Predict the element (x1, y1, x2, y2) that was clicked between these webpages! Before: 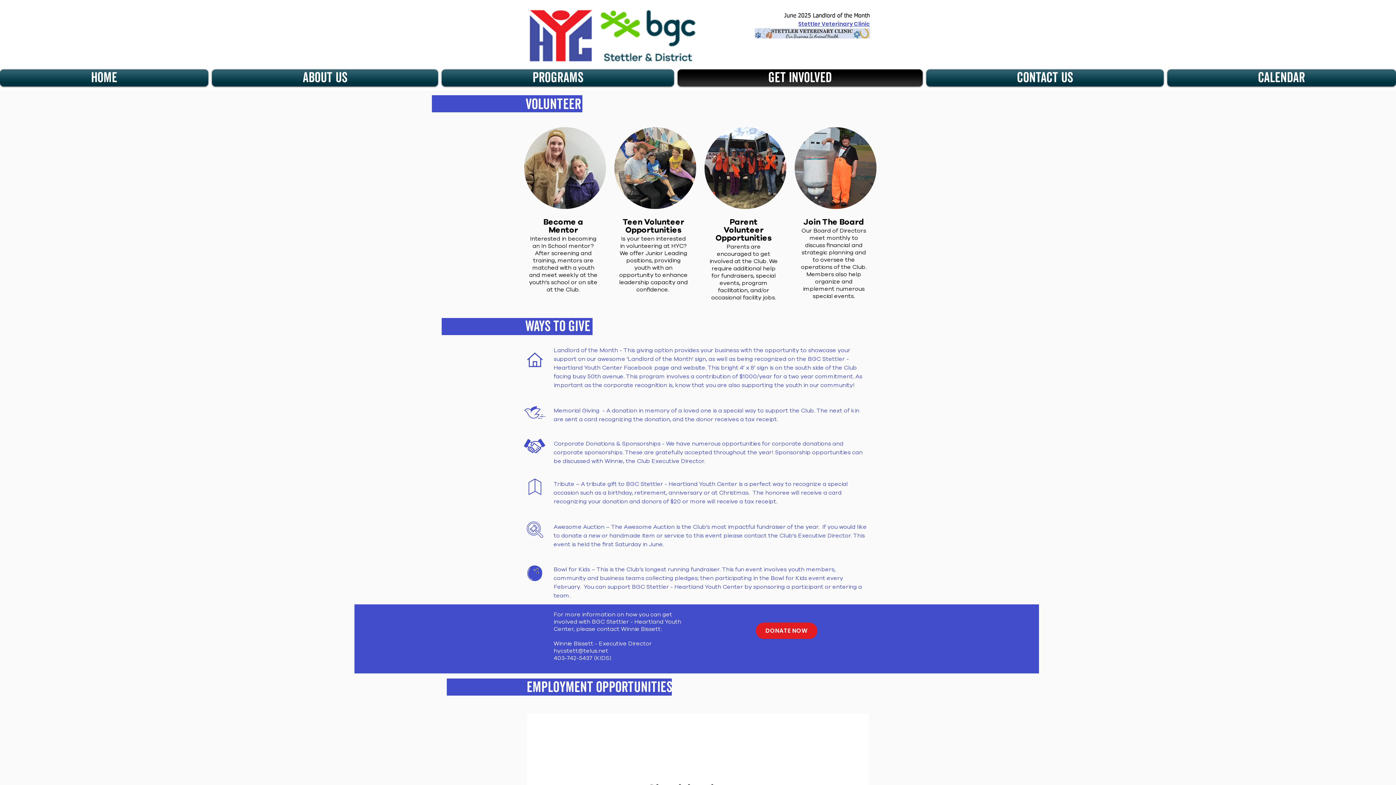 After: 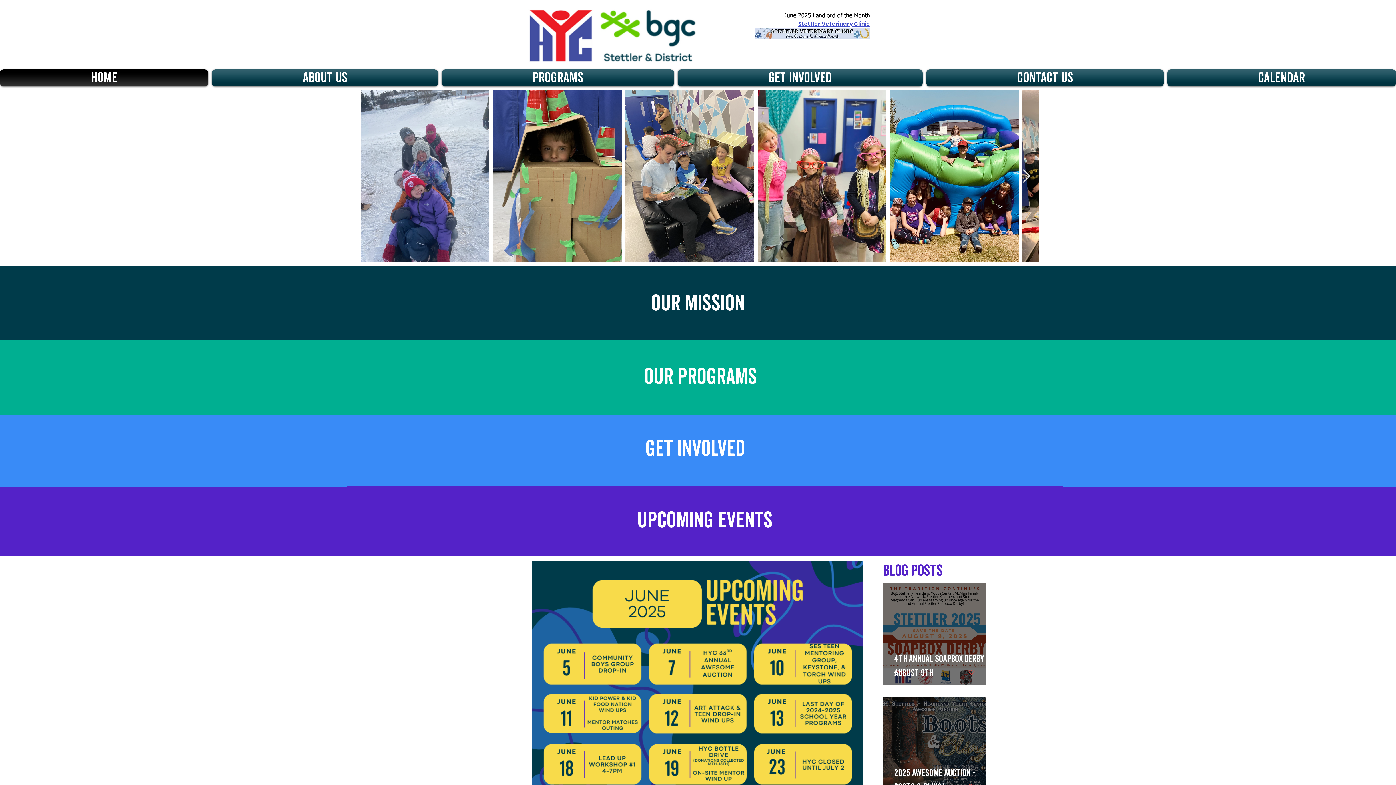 Action: label: CALENDAR bbox: (1165, 69, 1396, 86)